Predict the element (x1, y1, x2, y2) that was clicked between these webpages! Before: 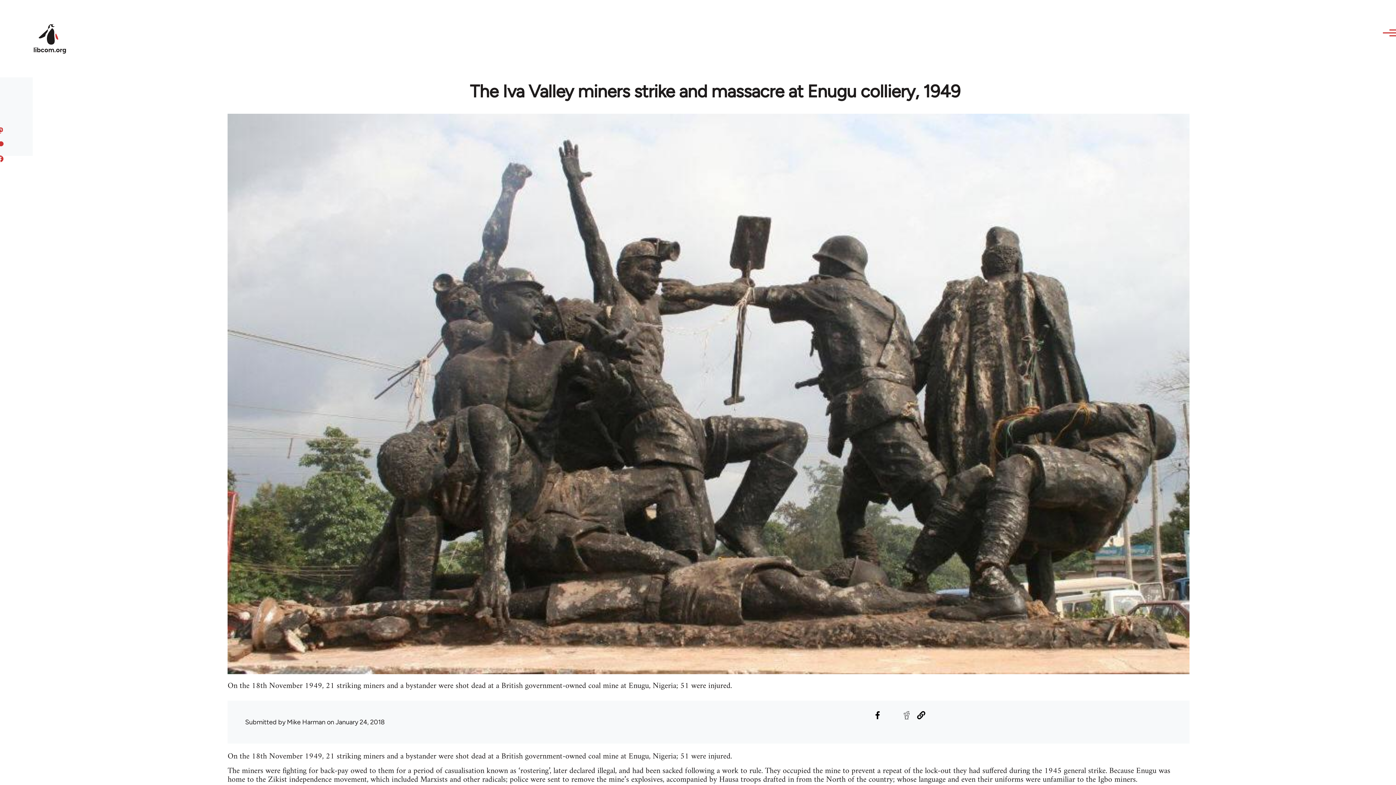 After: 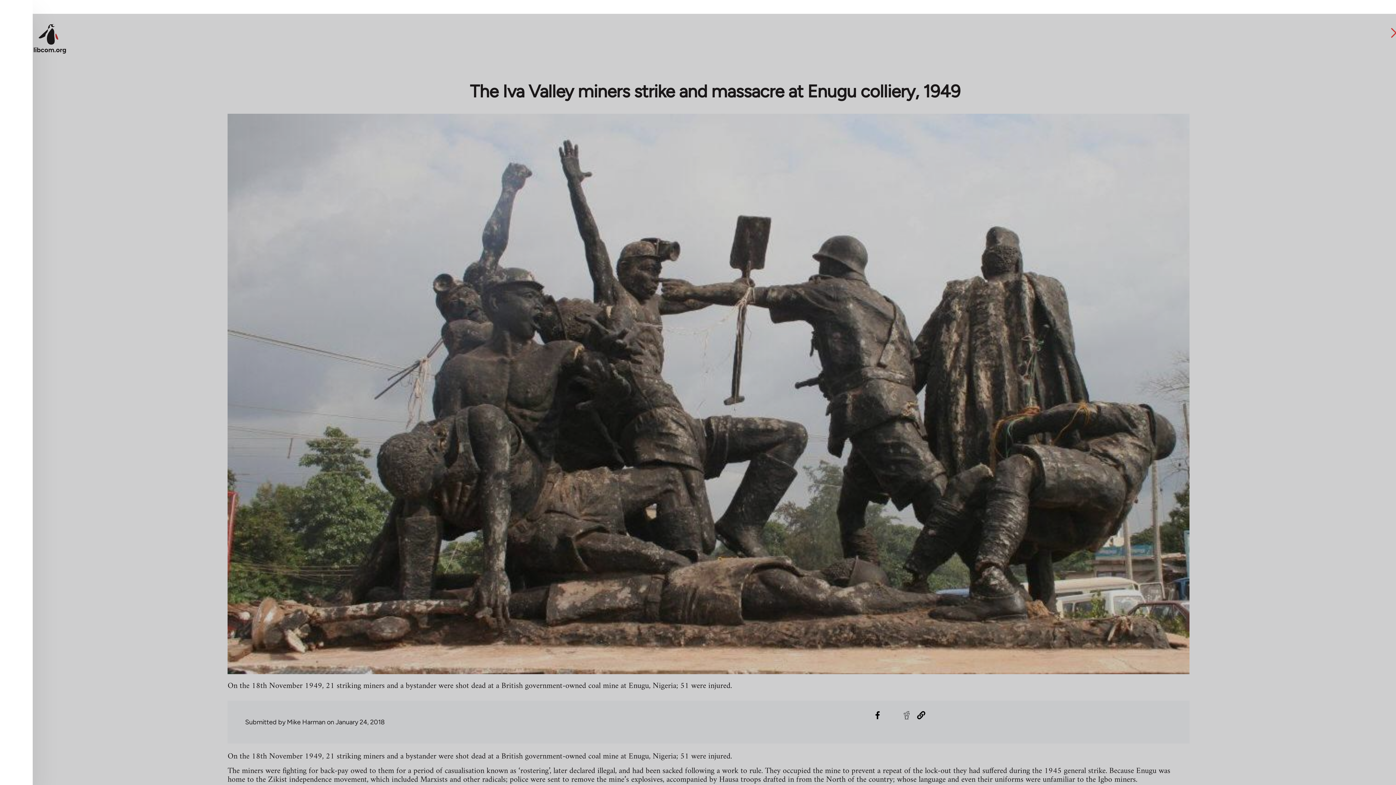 Action: bbox: (1376, 26, 1398, 39) label: Main Menu